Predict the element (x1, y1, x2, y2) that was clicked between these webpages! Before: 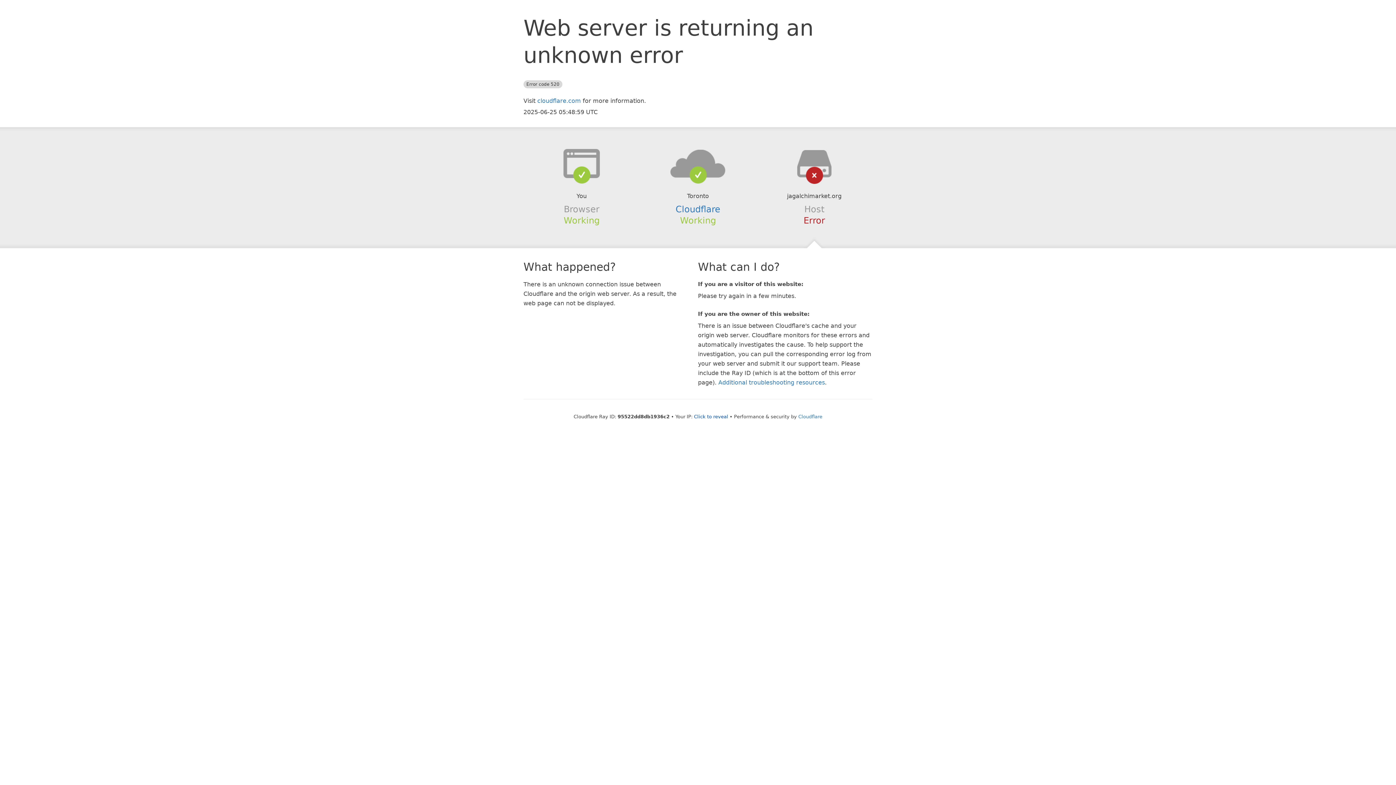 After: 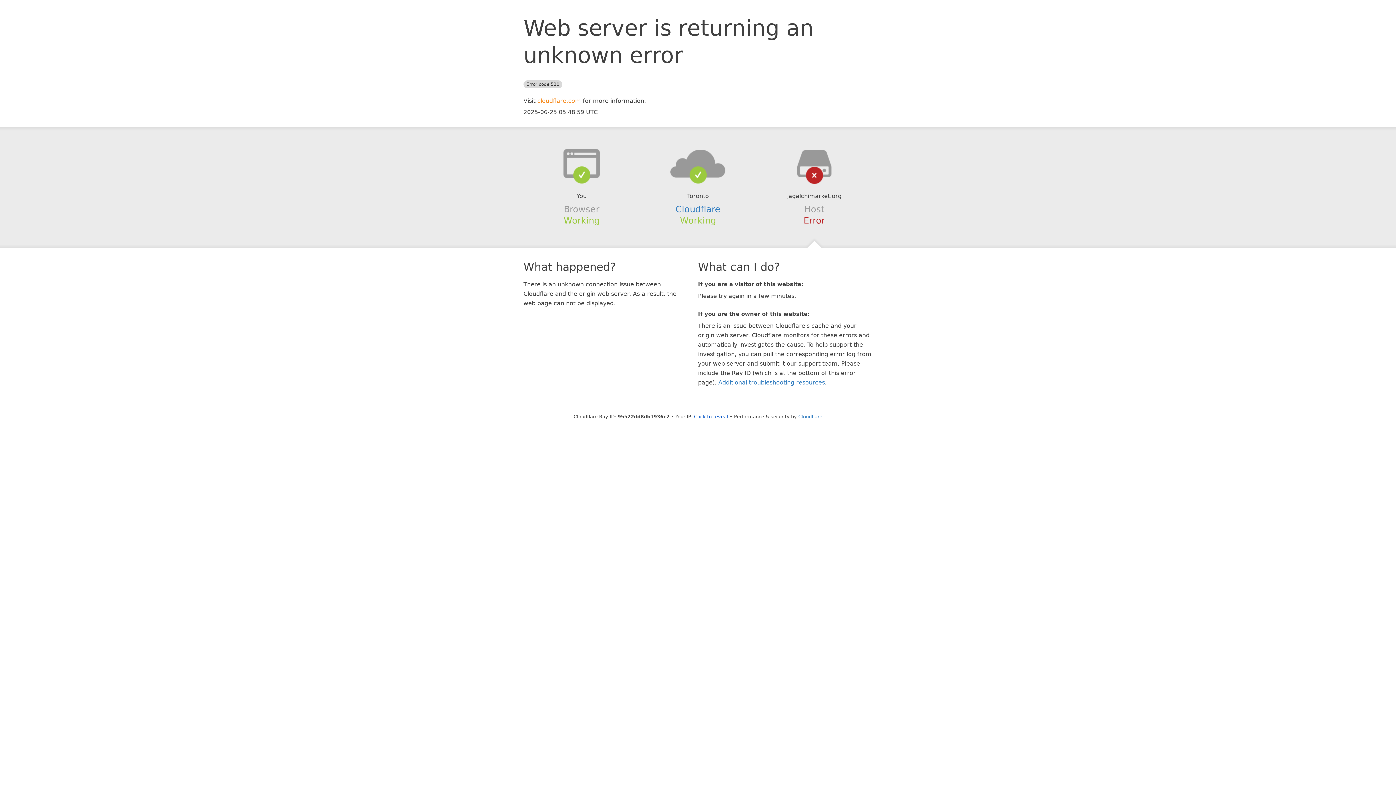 Action: bbox: (537, 97, 581, 104) label: cloudflare.com